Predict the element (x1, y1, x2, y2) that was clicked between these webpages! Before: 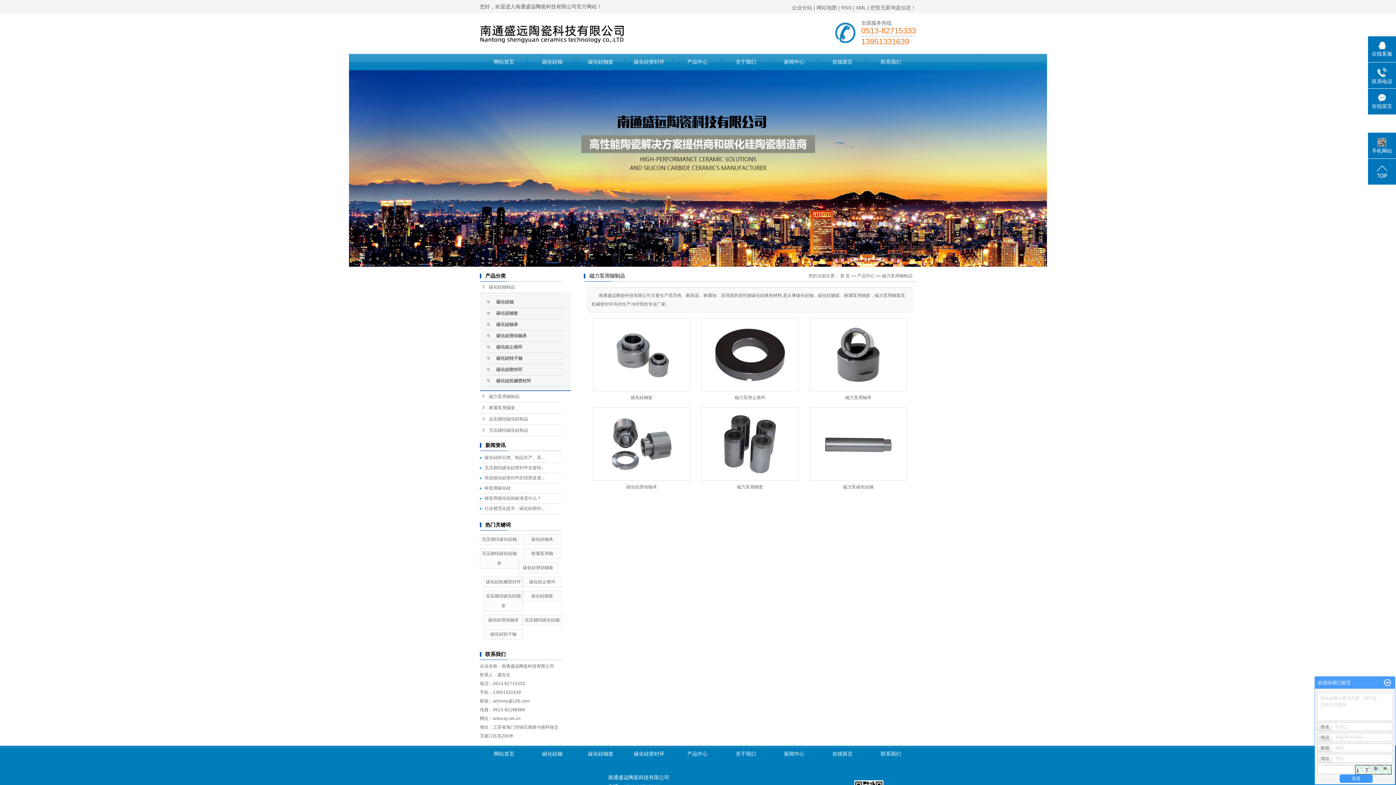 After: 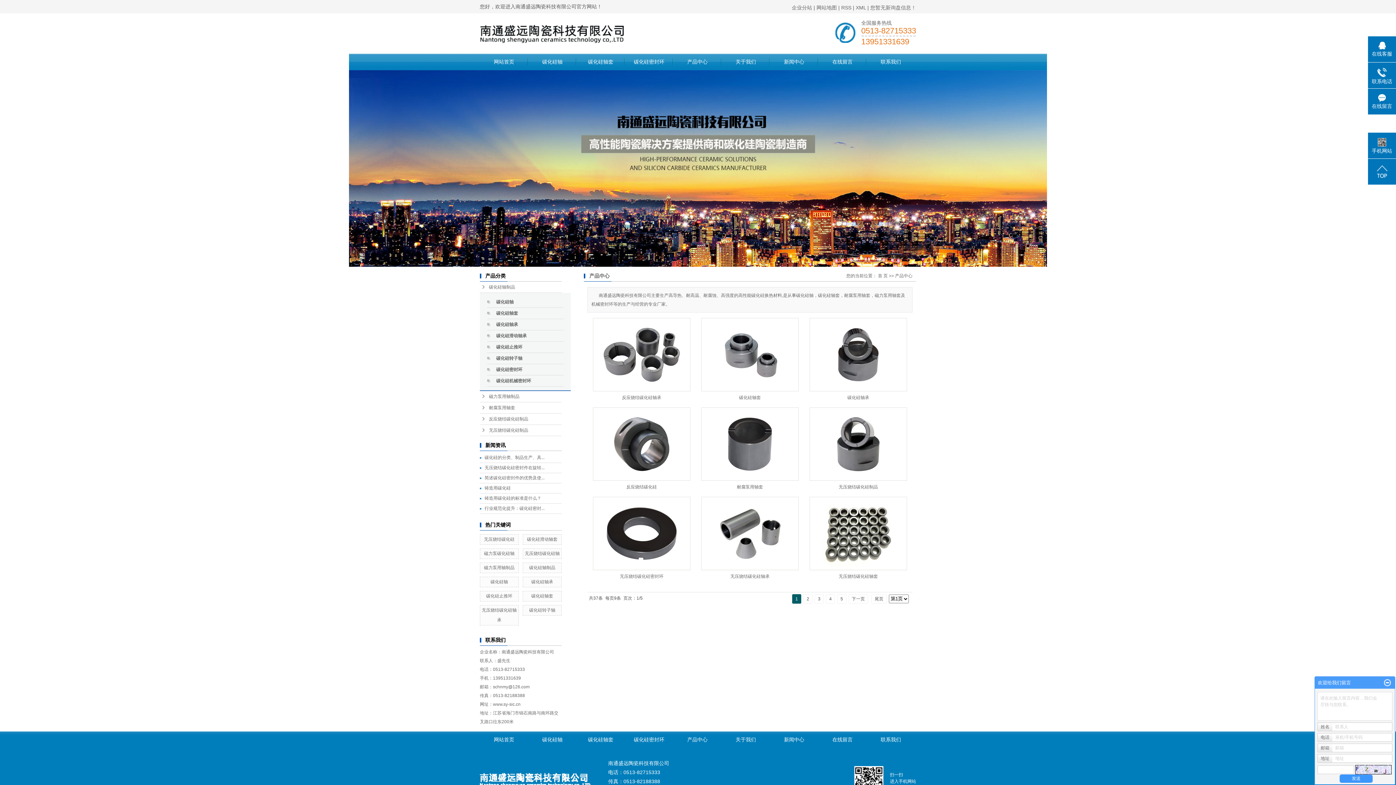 Action: label: 产品中心 bbox: (673, 53, 721, 70)